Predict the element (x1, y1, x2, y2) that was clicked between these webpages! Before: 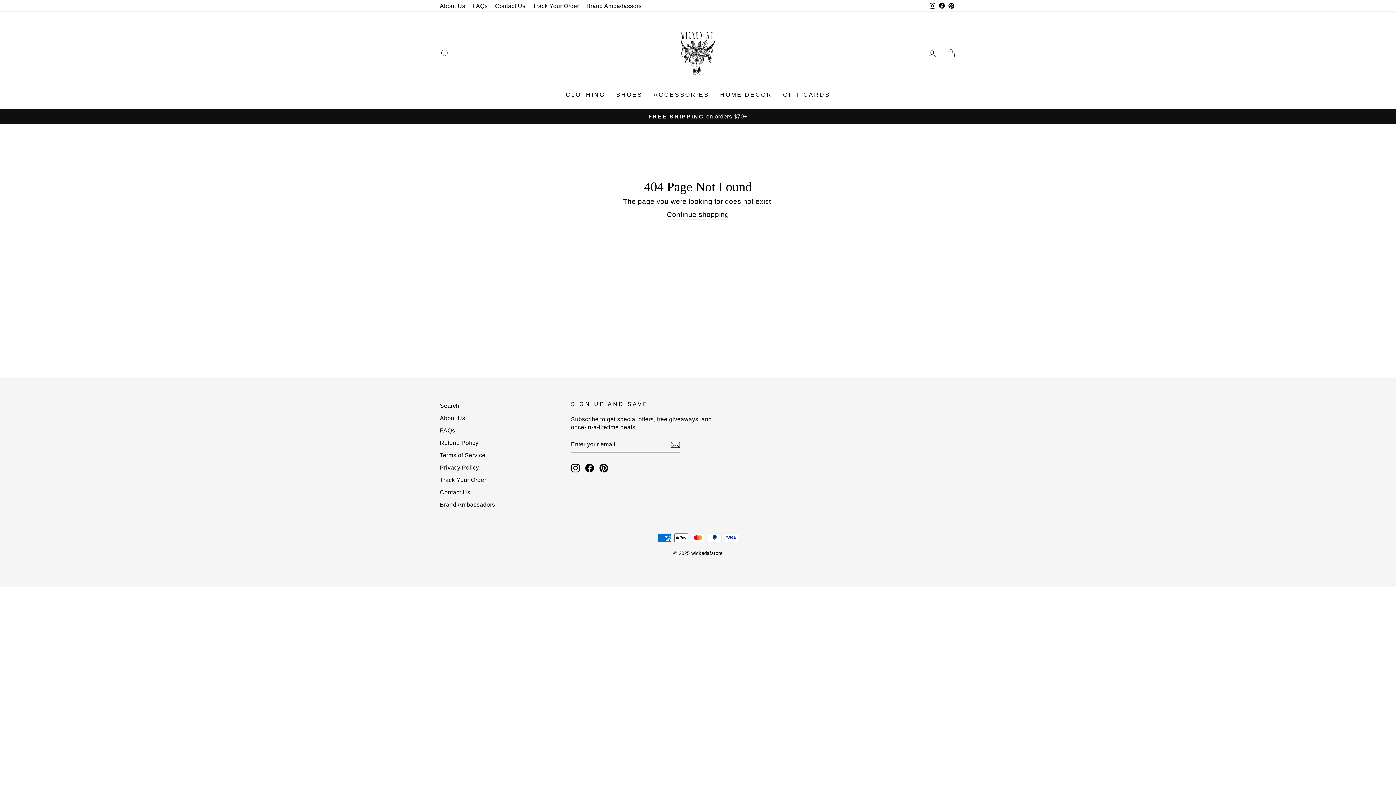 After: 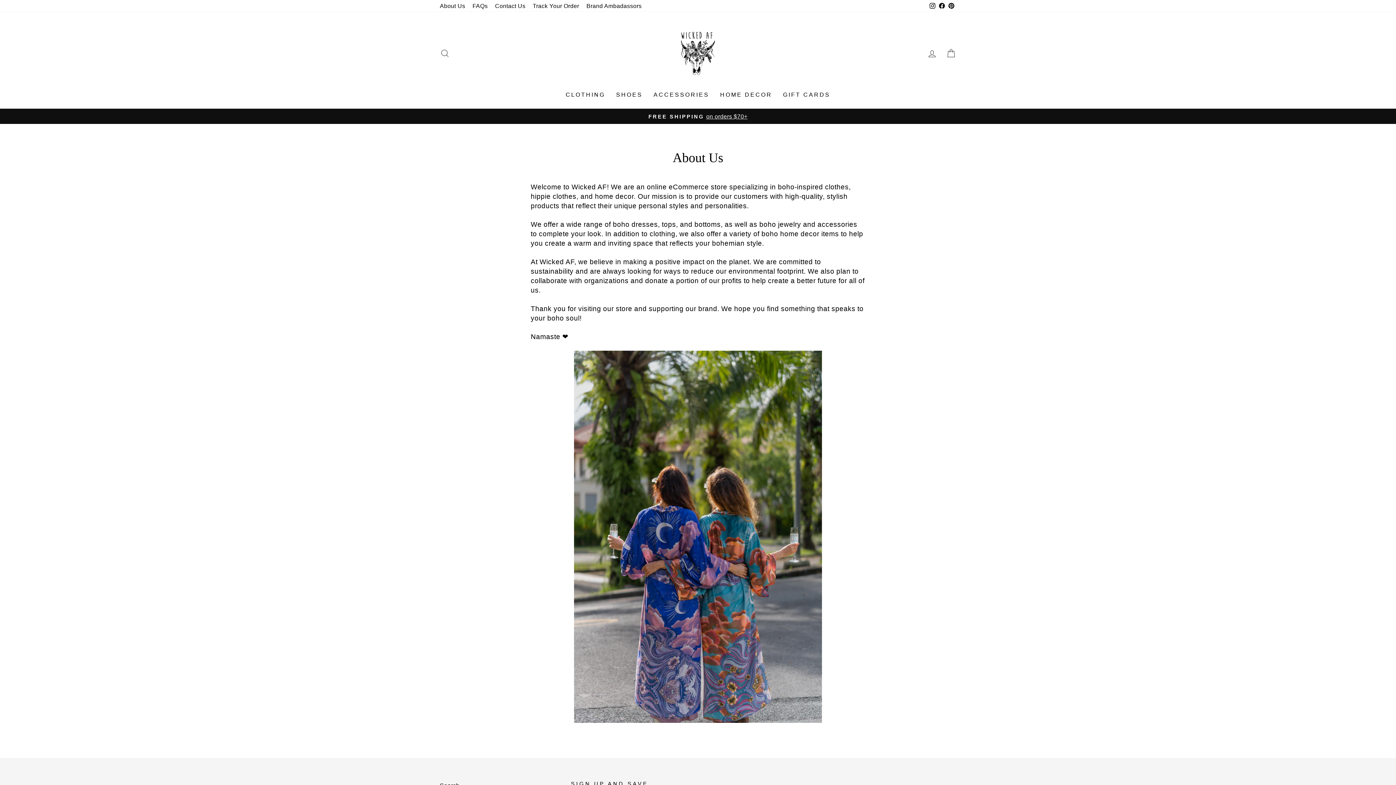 Action: bbox: (440, 412, 465, 423) label: About Us